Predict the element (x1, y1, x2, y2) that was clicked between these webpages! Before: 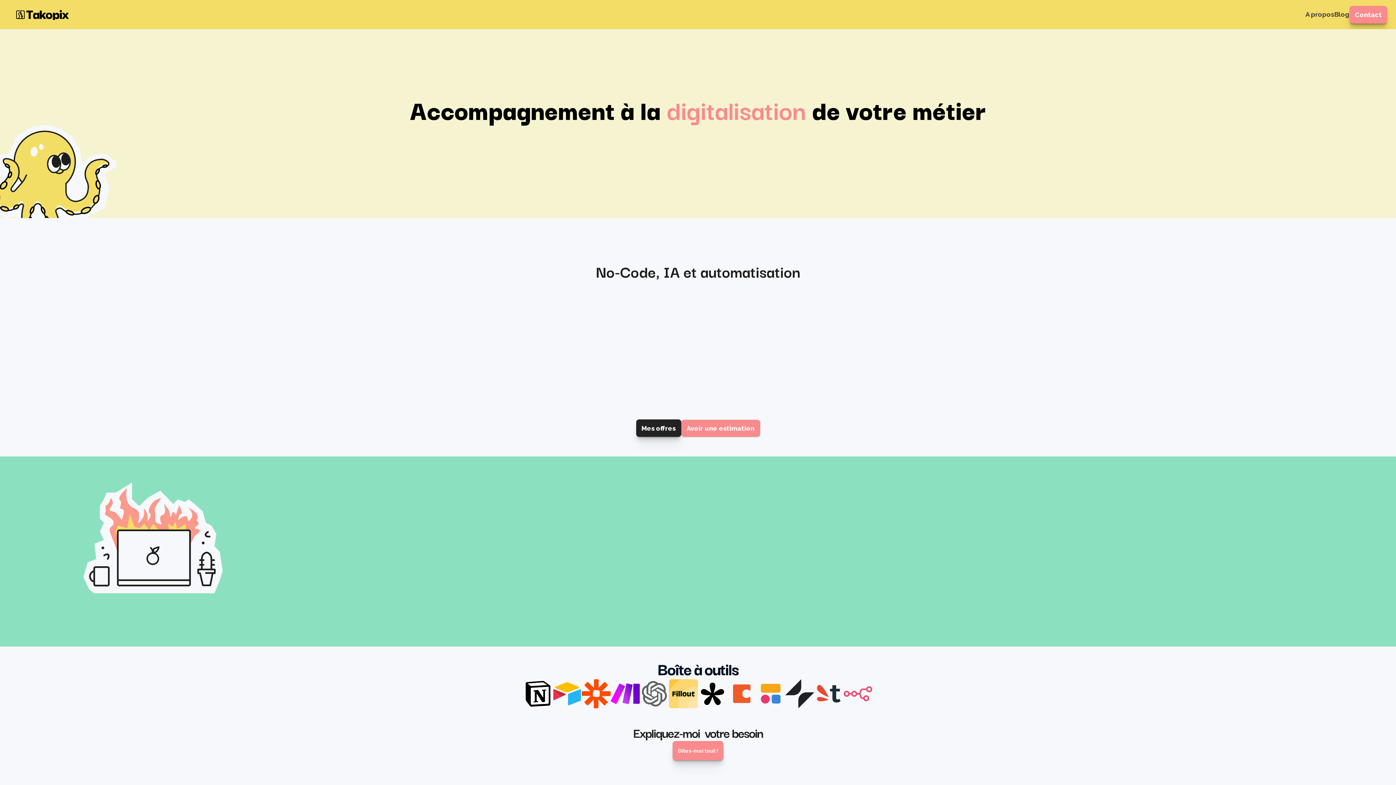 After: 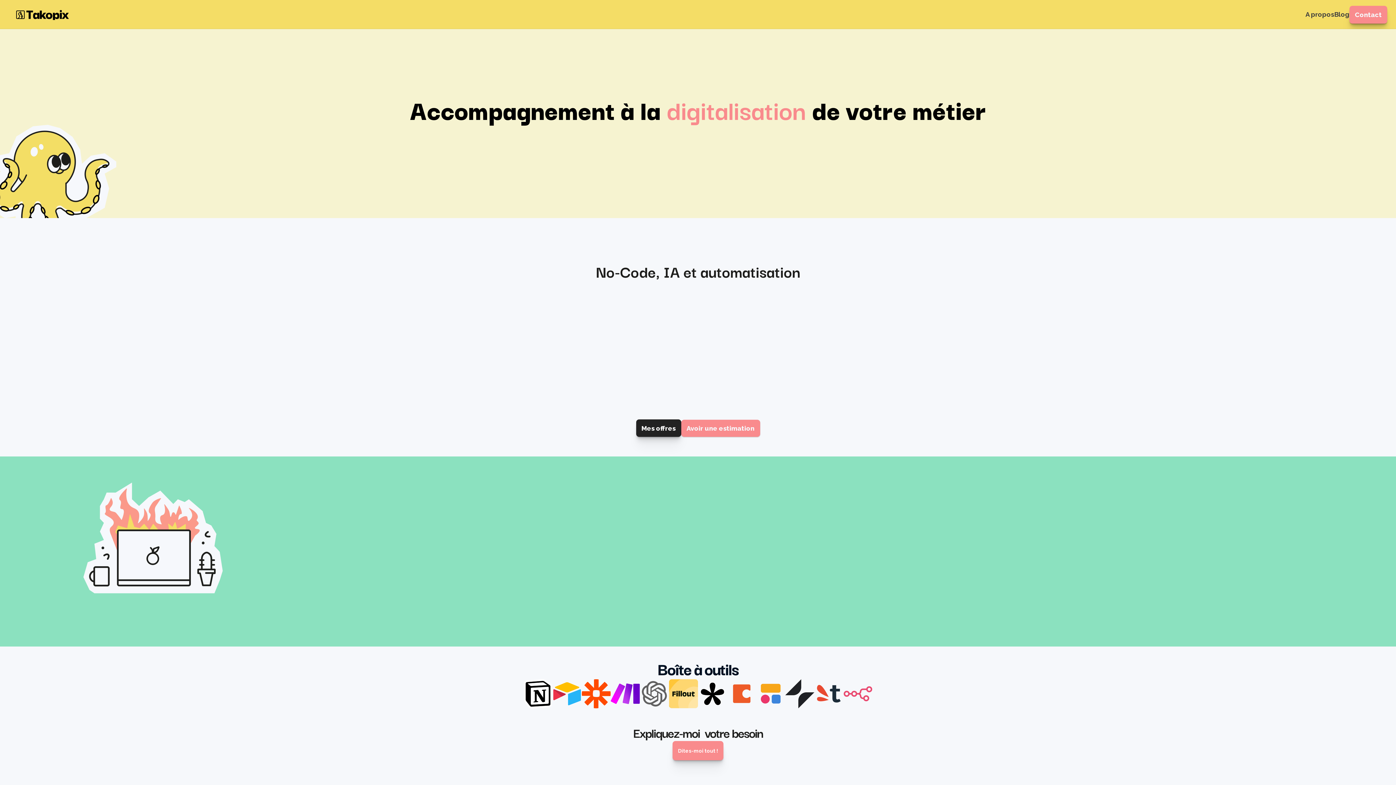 Action: bbox: (610, 679, 640, 708)